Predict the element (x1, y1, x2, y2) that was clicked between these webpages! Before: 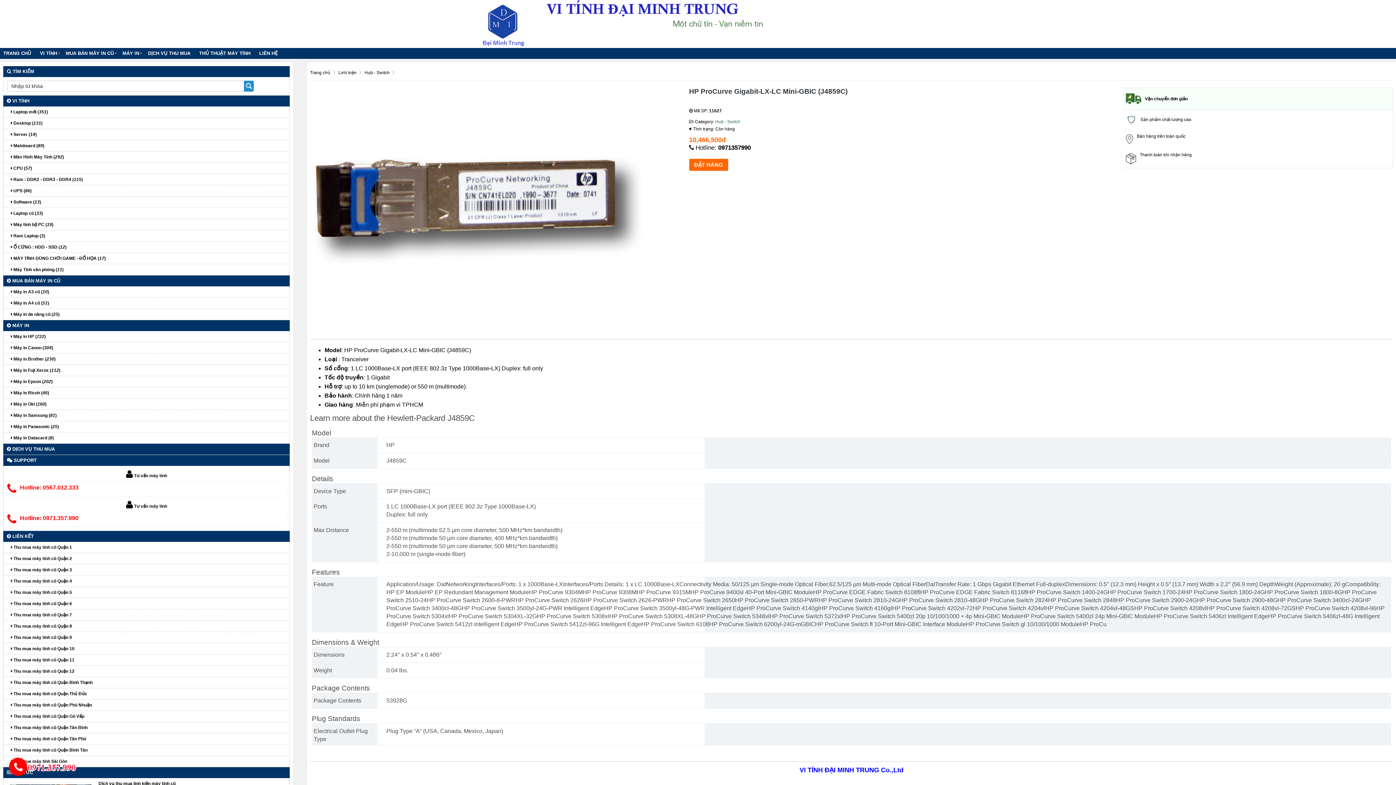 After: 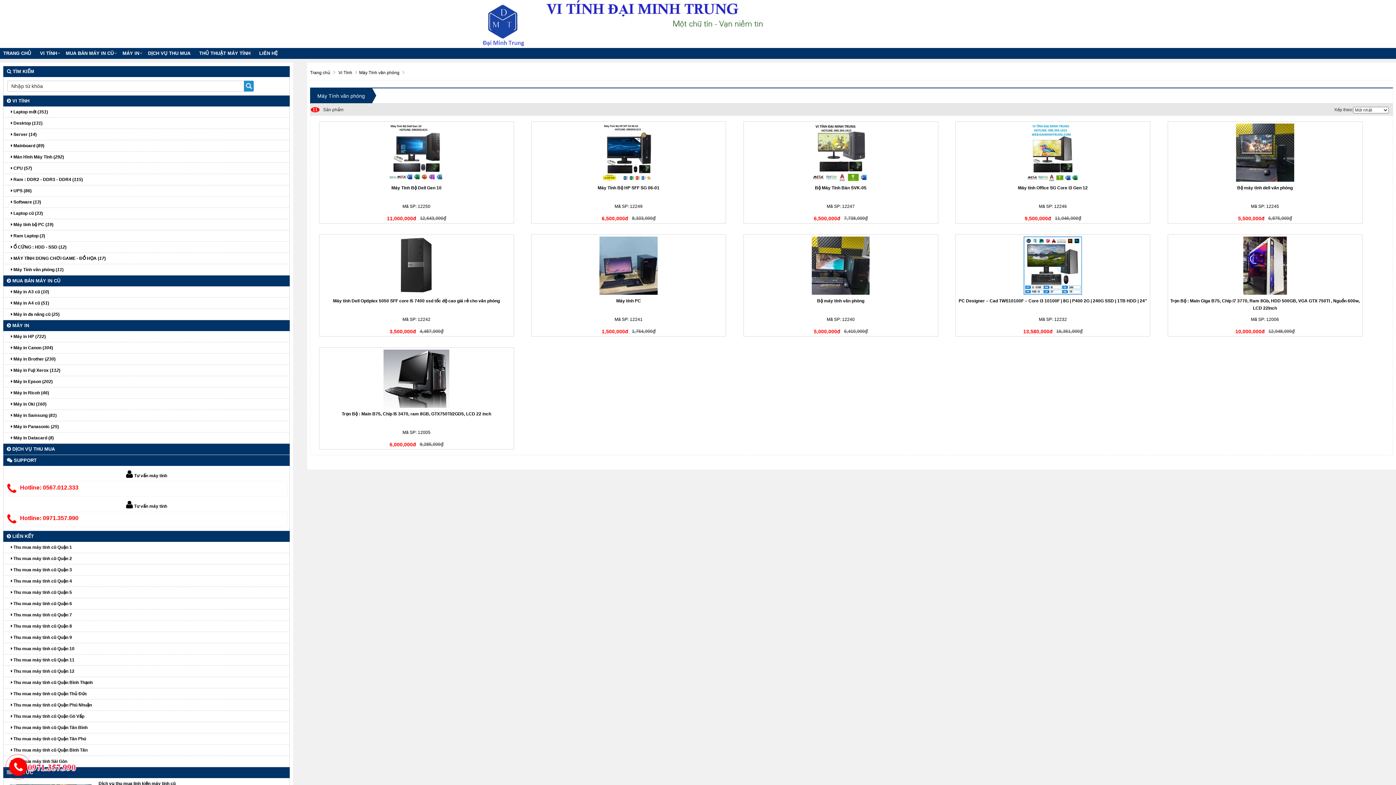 Action: bbox: (3, 264, 289, 275) label:  Máy Tính văn phòng (11)